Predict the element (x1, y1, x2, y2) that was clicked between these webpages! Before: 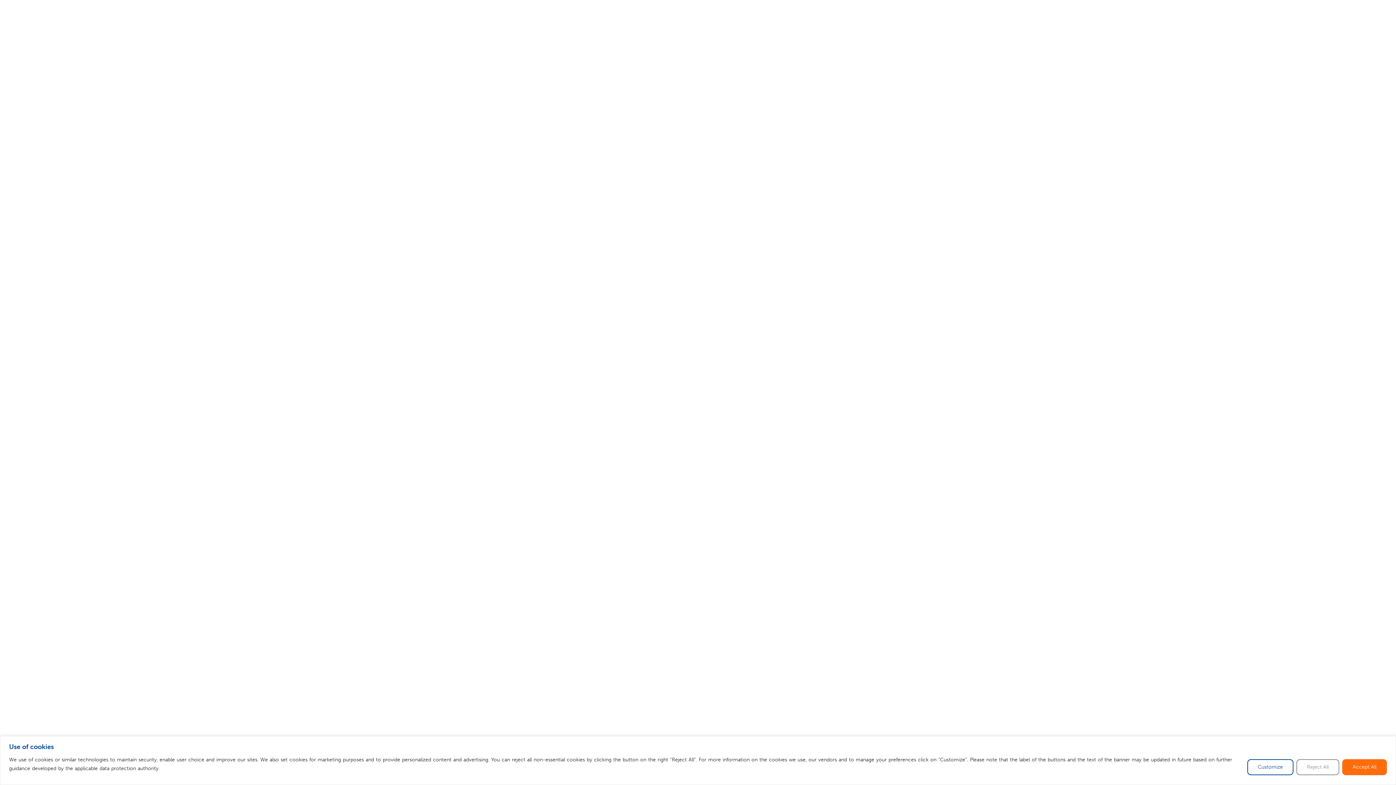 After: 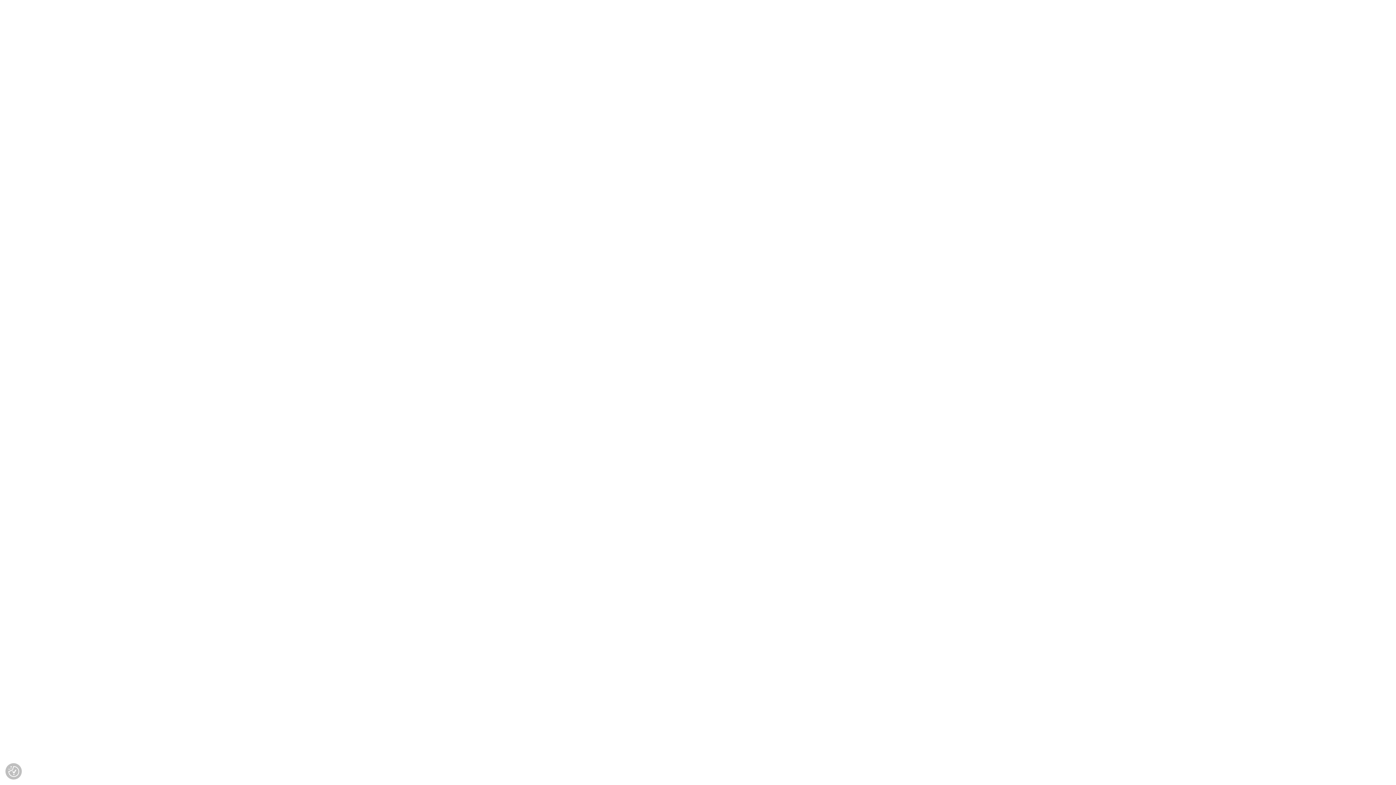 Action: label: Reject All bbox: (1296, 759, 1339, 775)